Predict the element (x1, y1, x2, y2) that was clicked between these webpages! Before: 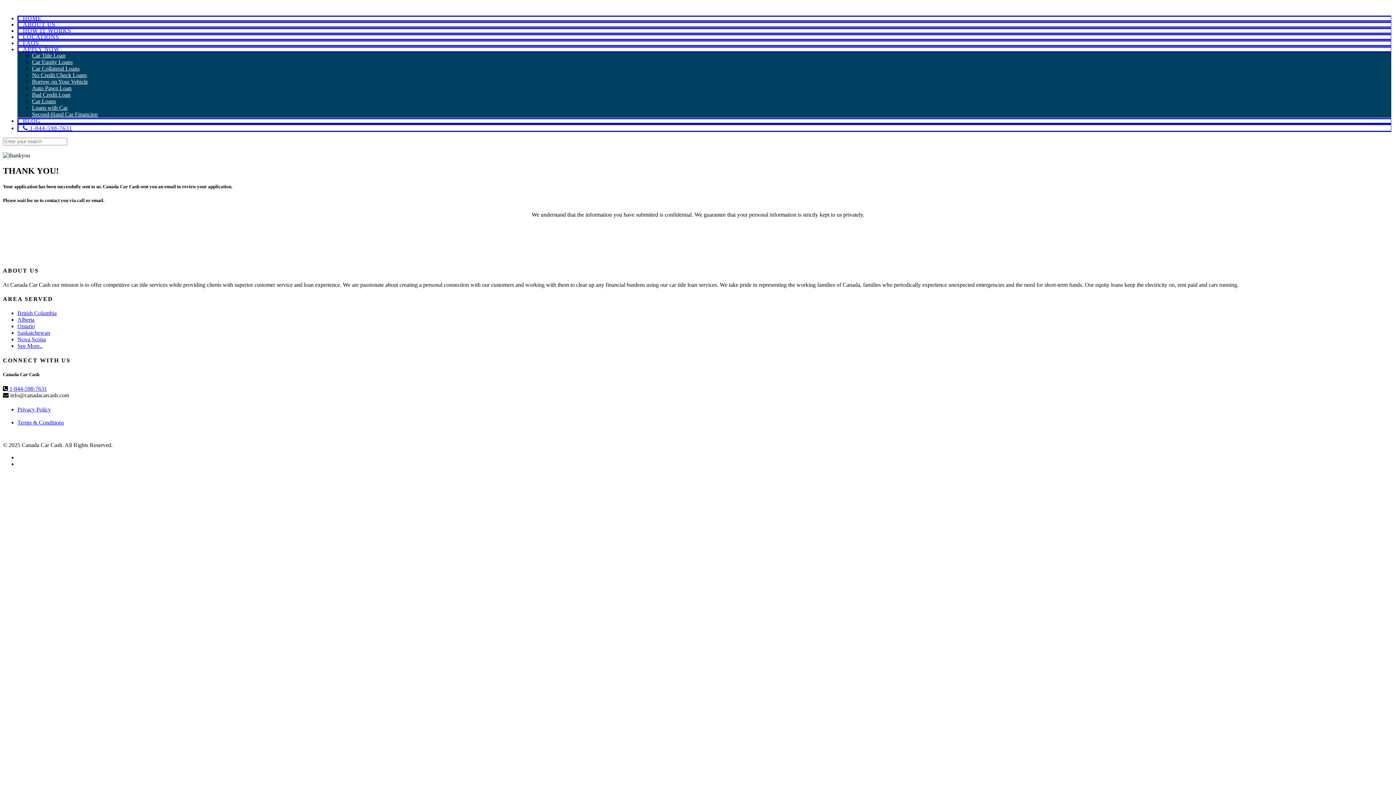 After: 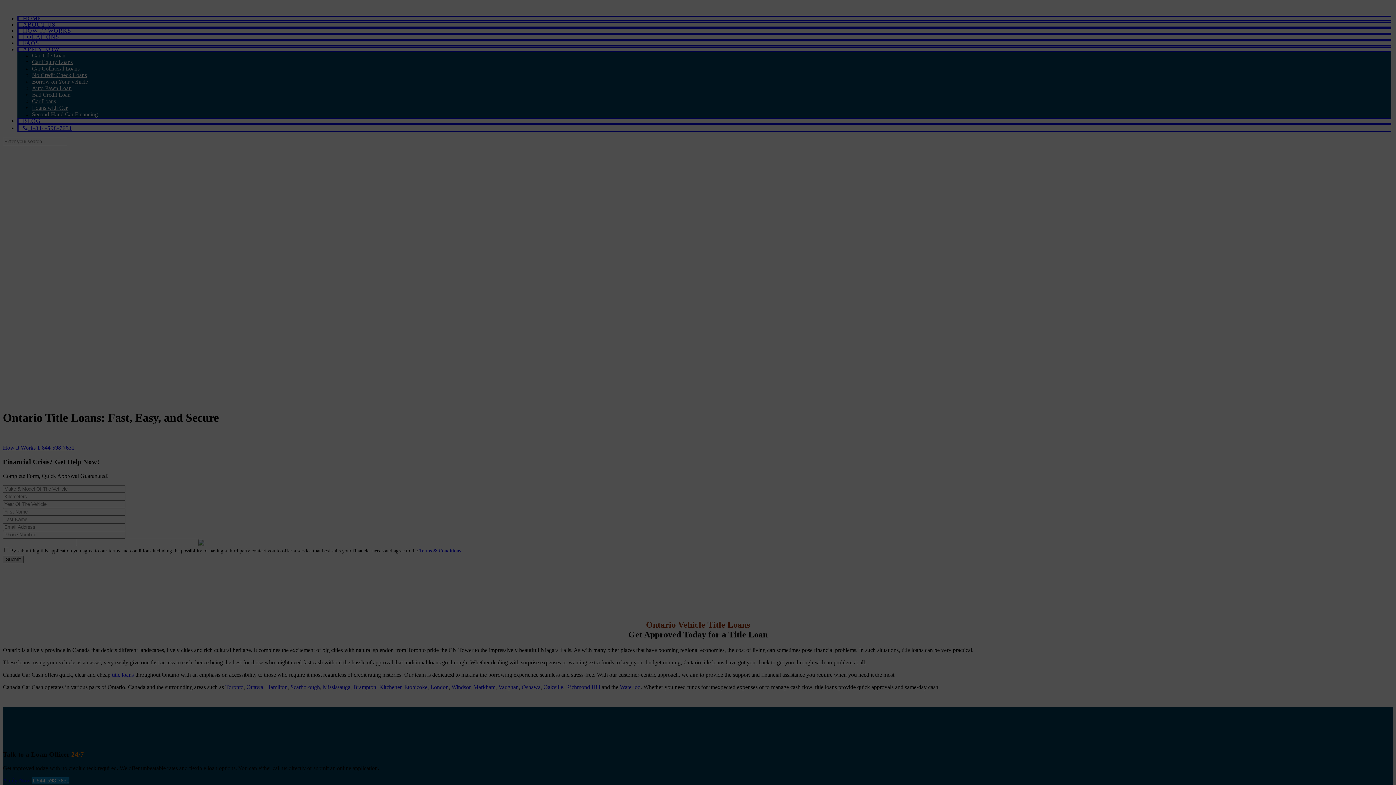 Action: label: Ontario bbox: (17, 323, 34, 329)